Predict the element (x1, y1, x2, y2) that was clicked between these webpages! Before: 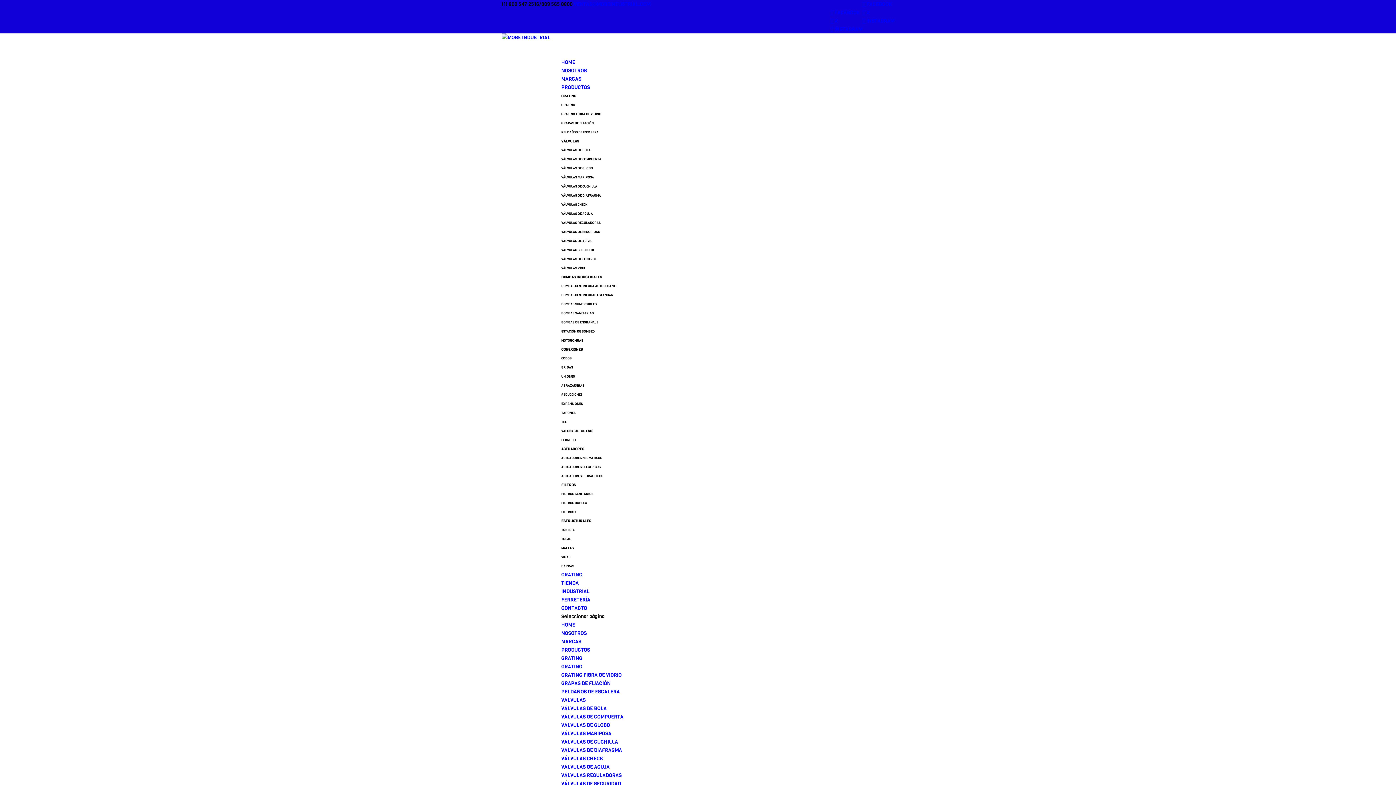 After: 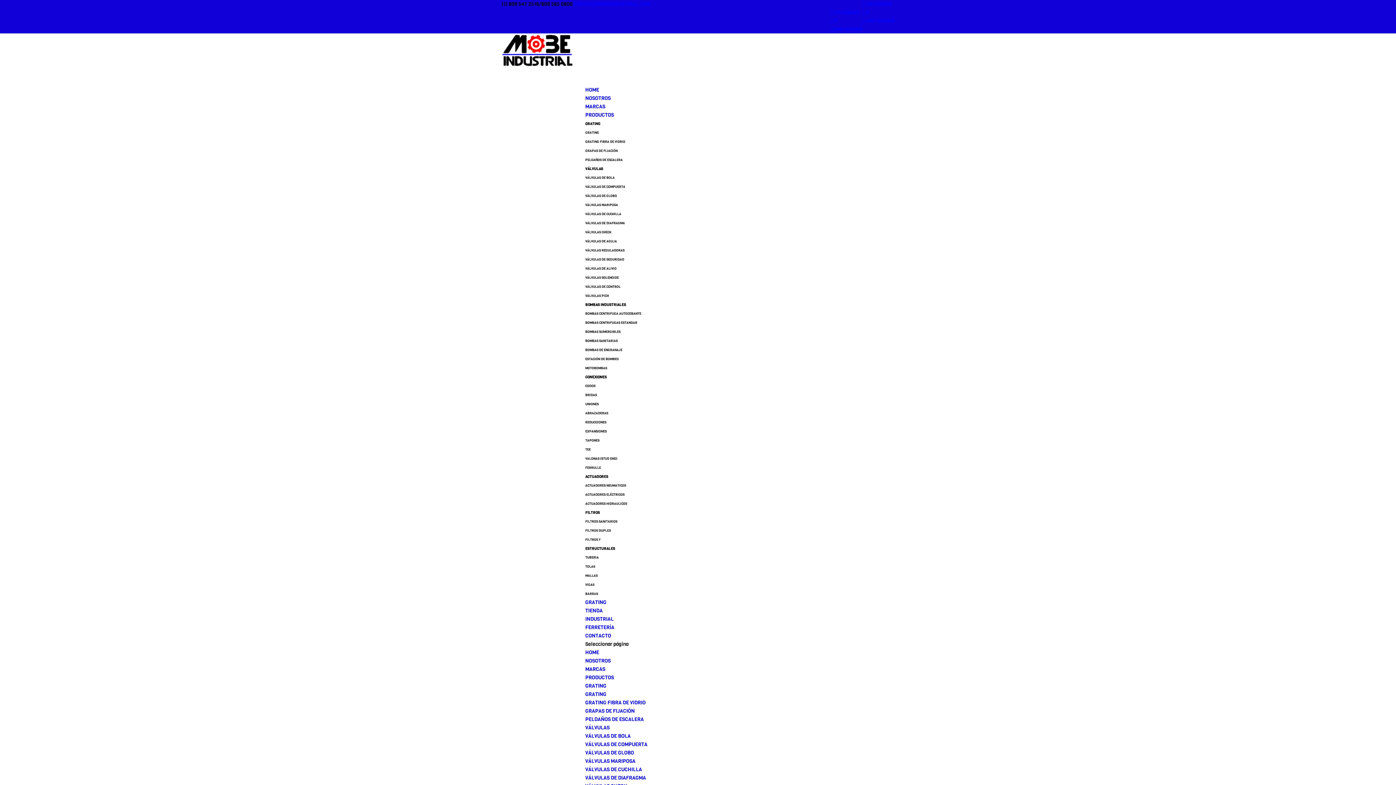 Action: bbox: (561, 238, 592, 243) label: VÁLVULAS DE ALIVIO